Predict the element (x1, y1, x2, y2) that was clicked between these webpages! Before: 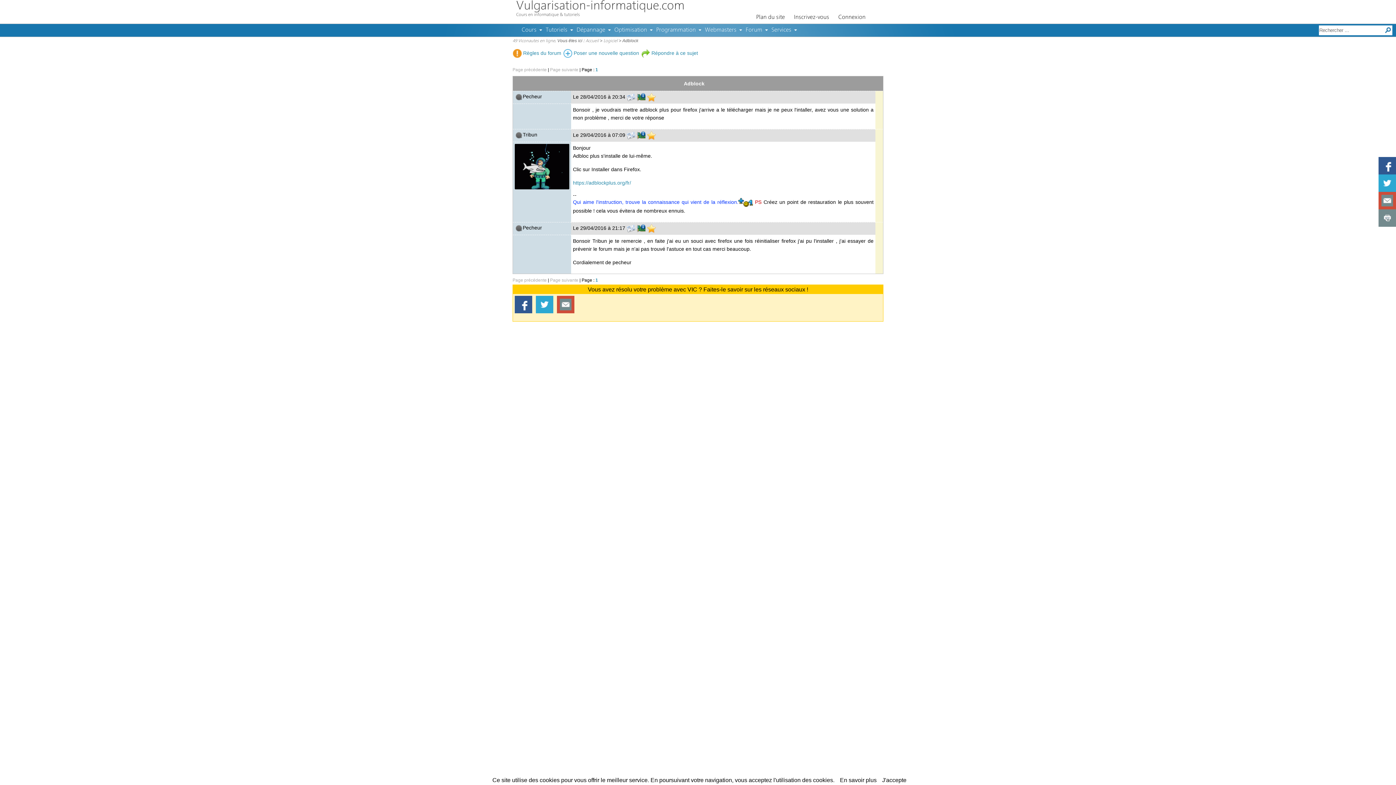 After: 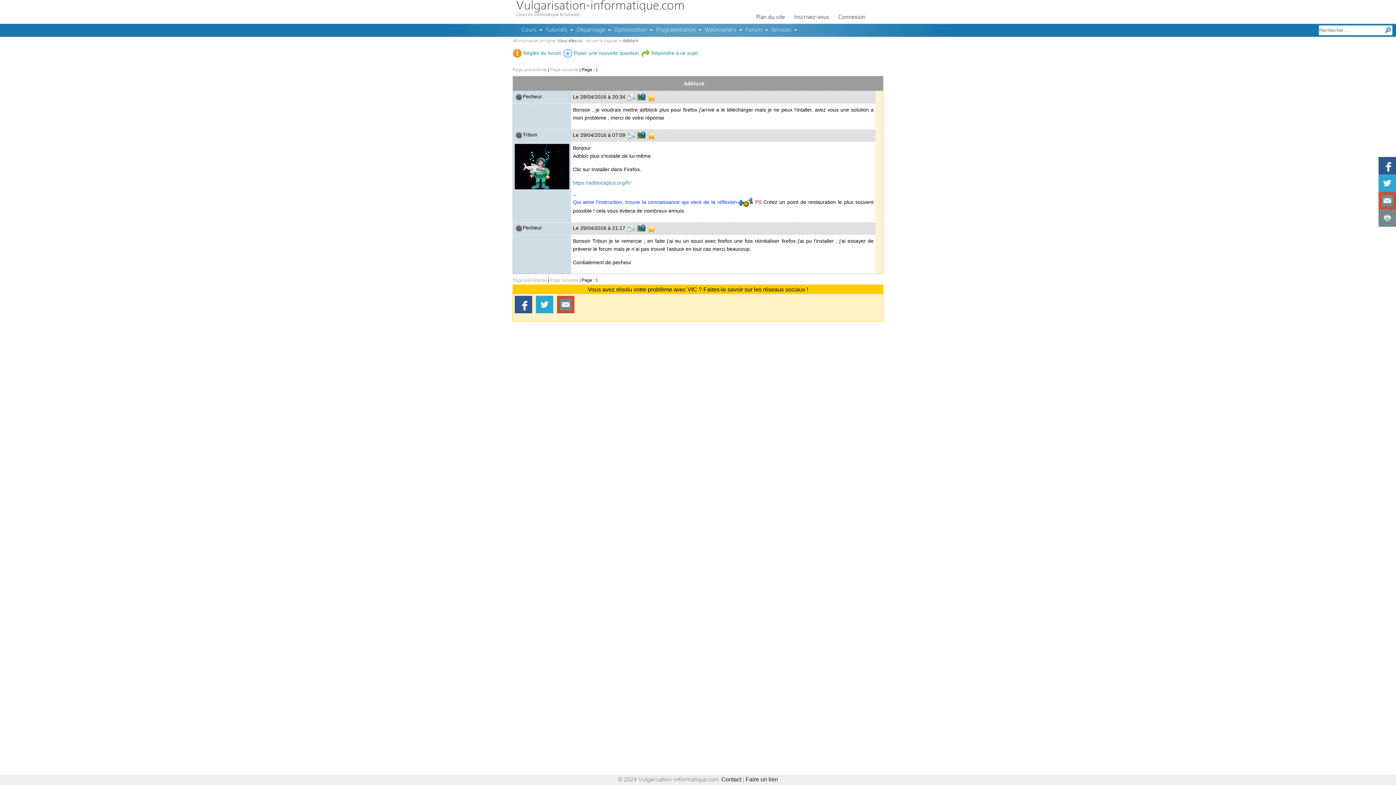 Action: bbox: (882, 777, 906, 783) label: J'accepte